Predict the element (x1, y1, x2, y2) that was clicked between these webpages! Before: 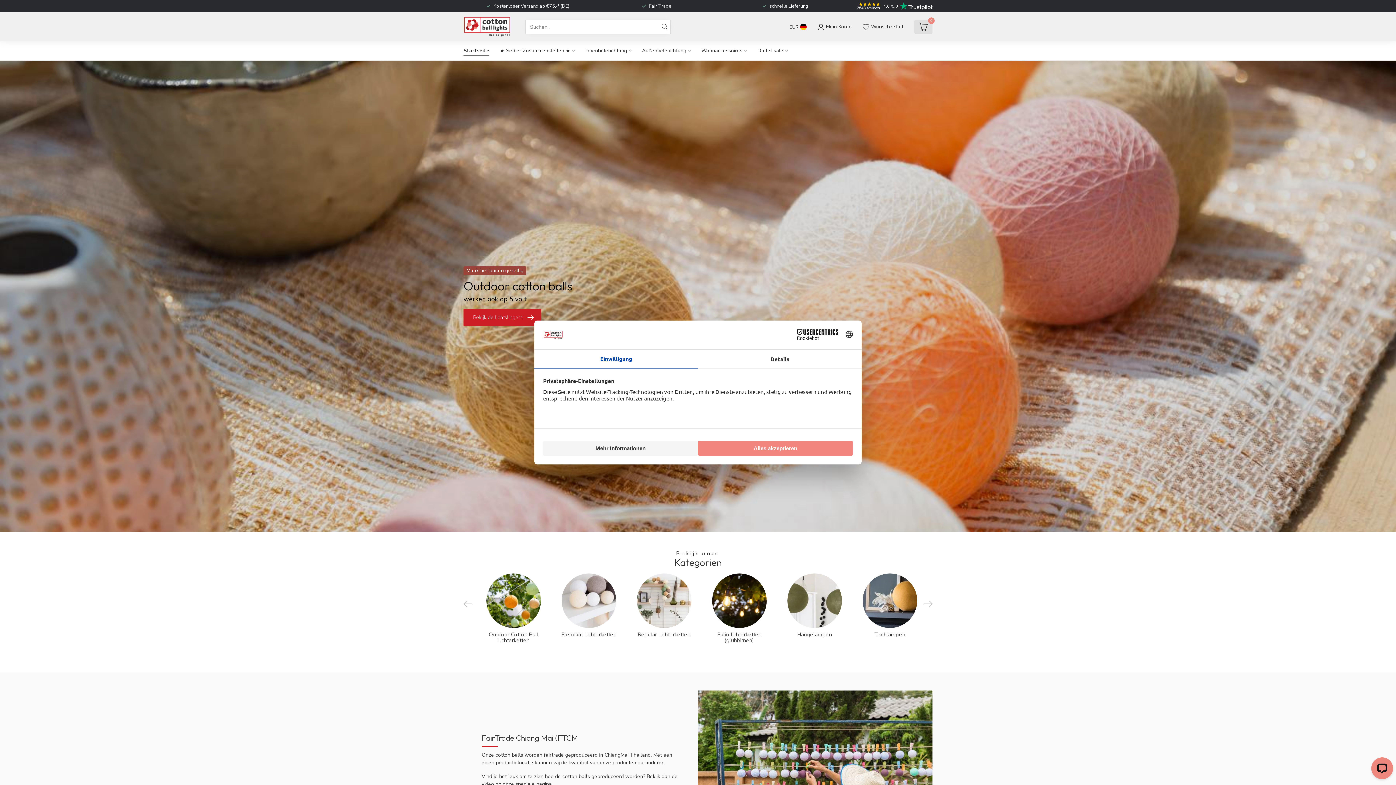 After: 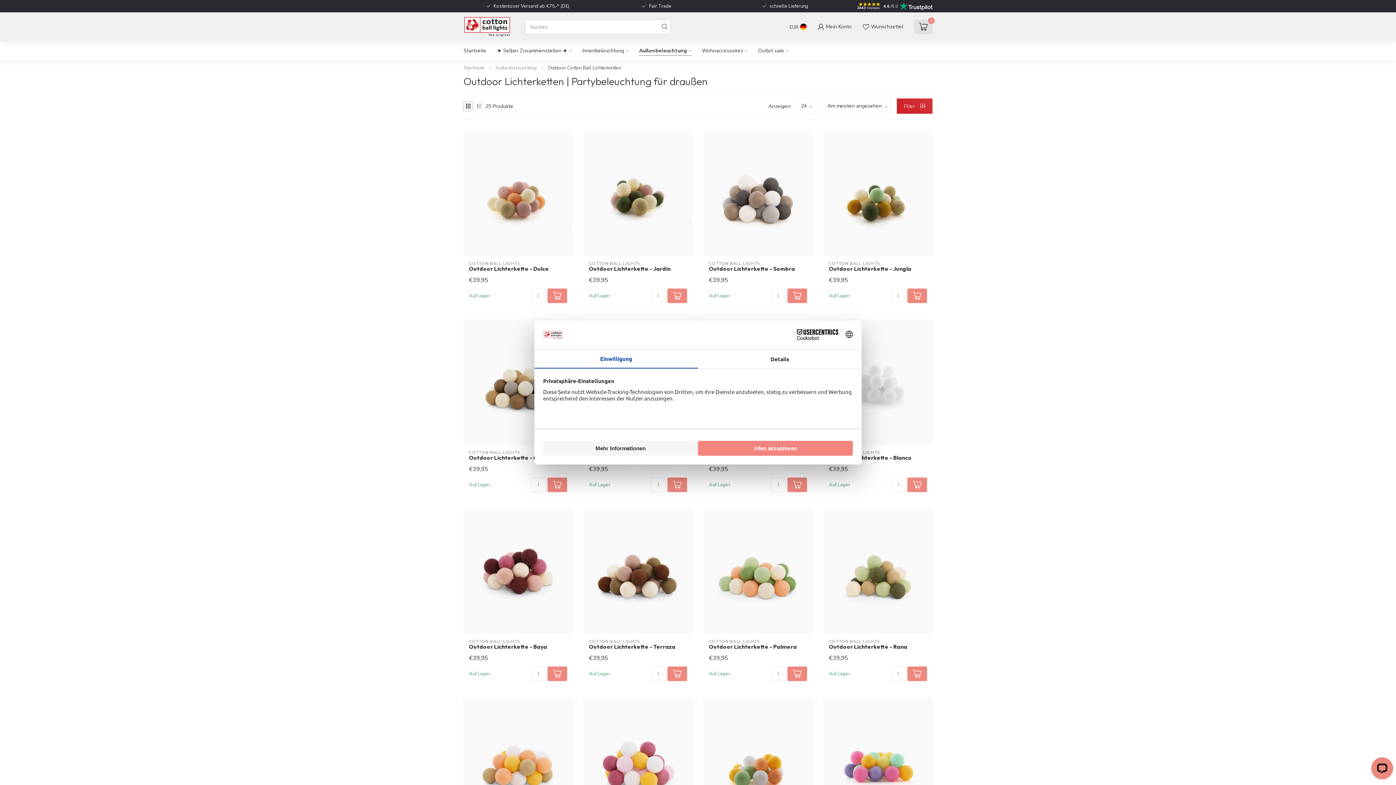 Action: label: Outdoor Cotton Ball Lichterketten bbox: (481, 573, 545, 643)